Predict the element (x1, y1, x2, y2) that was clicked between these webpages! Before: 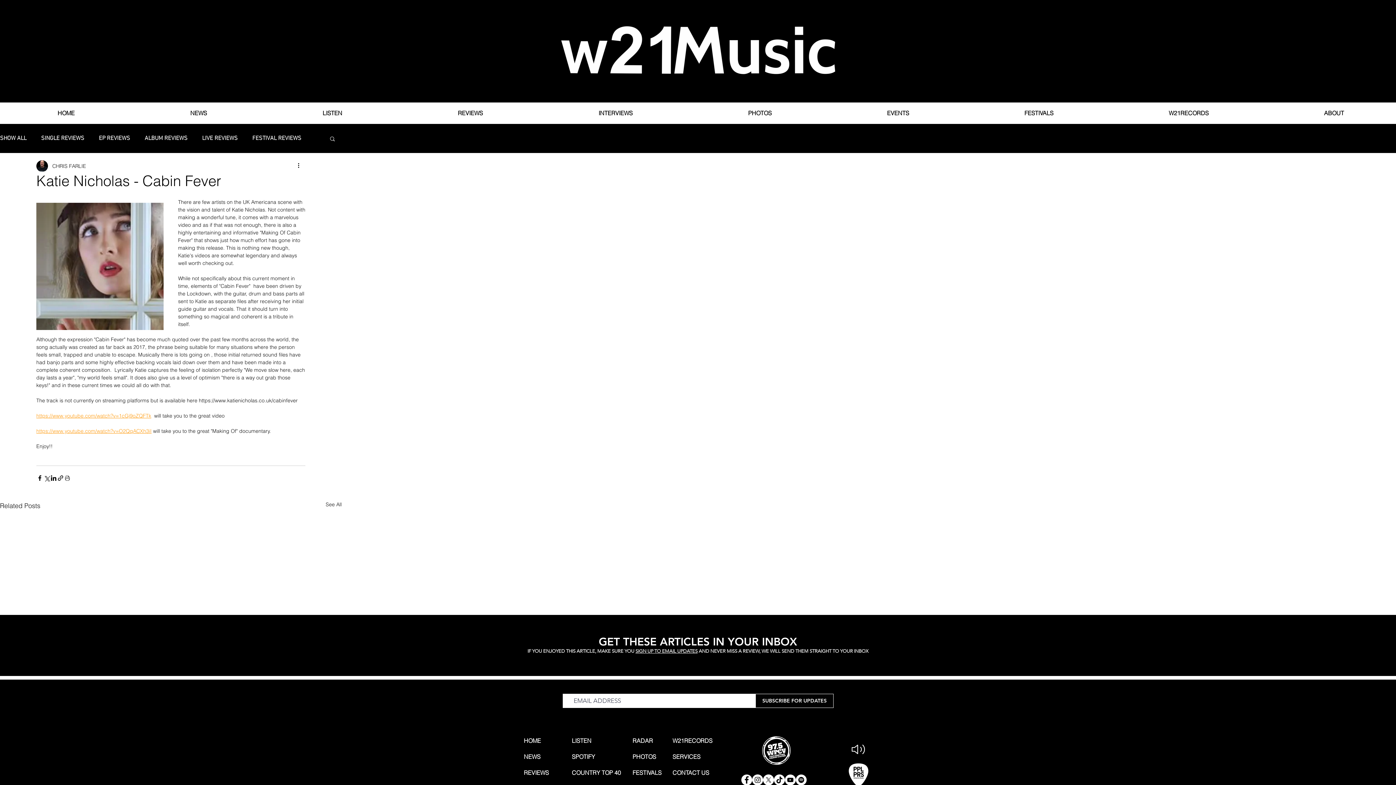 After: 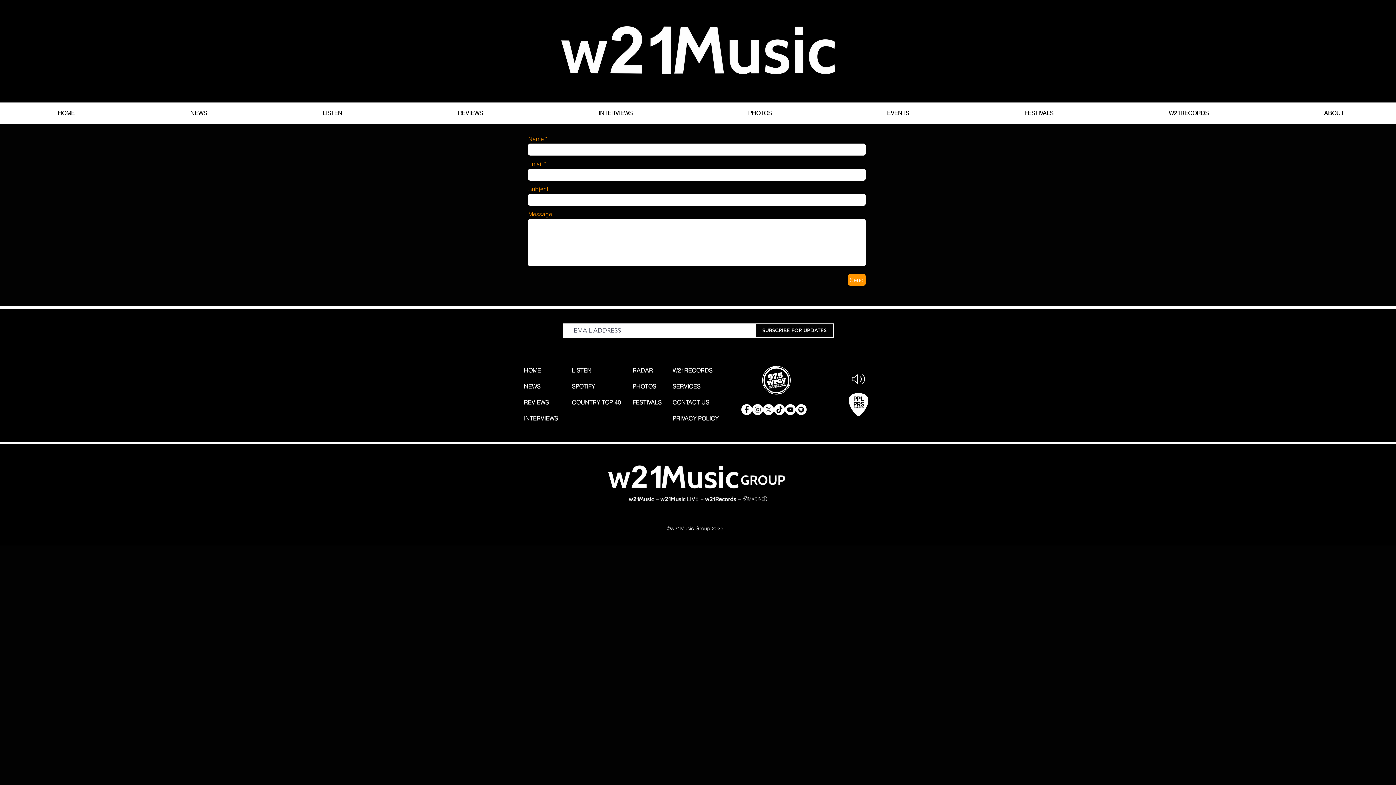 Action: bbox: (635, 648, 697, 654) label: SIGN UP TO EMAIL UPDATES